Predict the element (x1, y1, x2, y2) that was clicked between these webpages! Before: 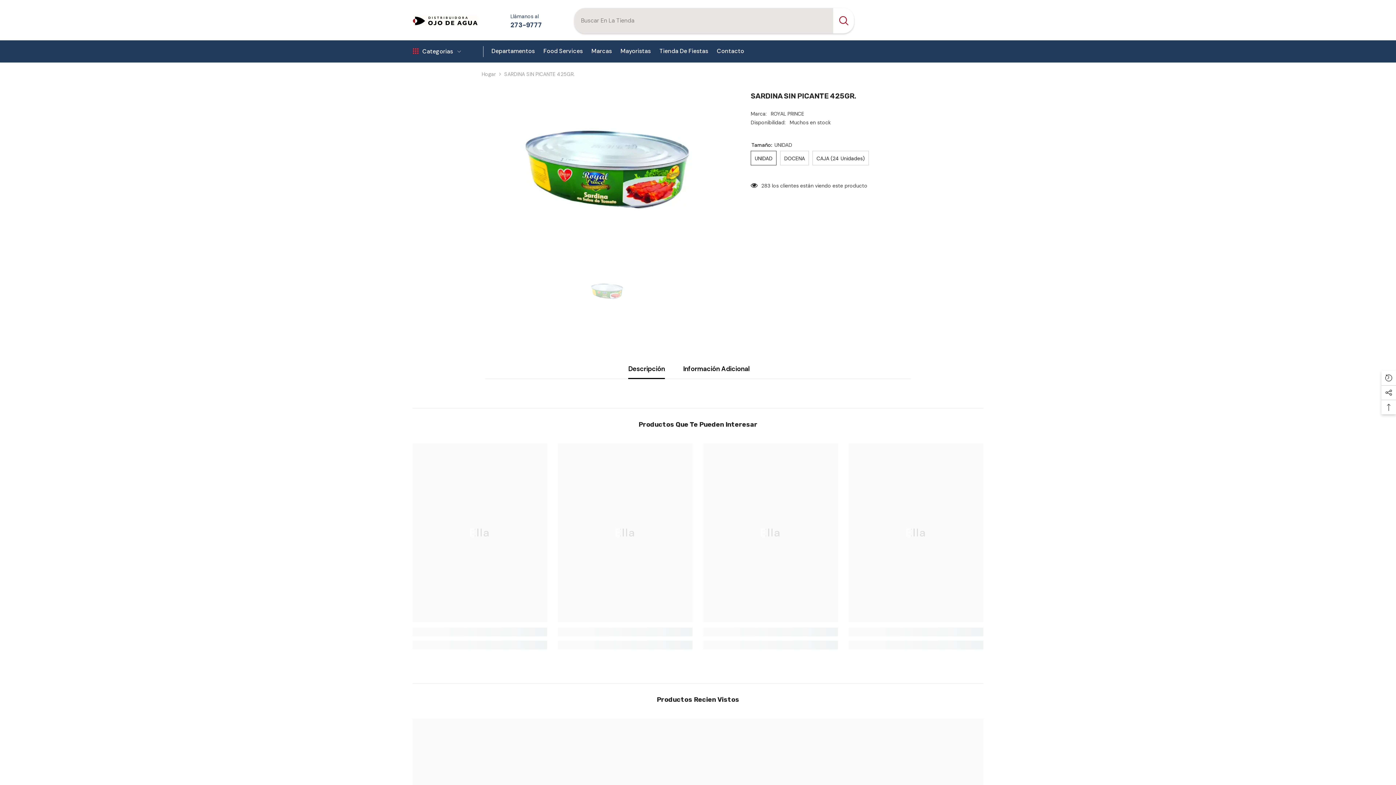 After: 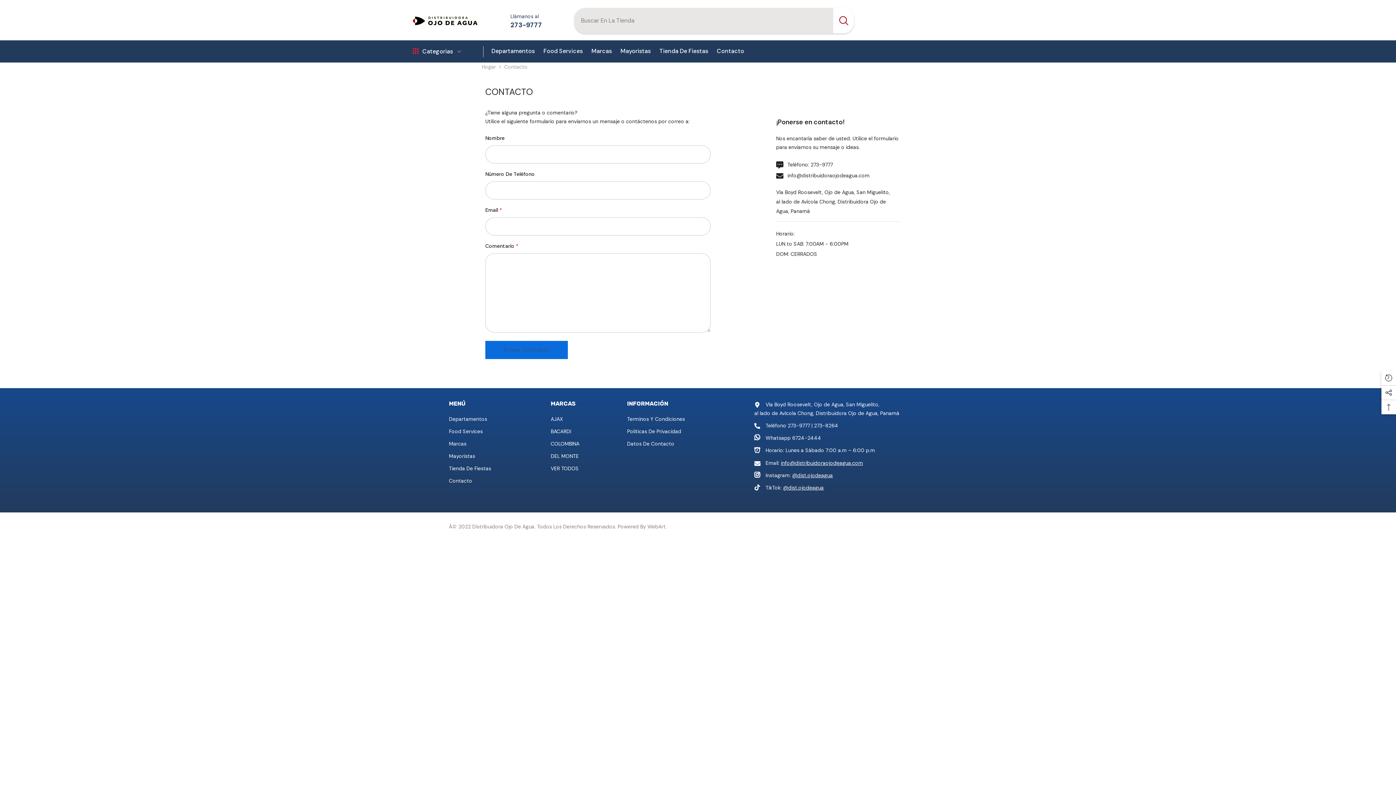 Action: bbox: (712, 46, 748, 62) label: Contacto